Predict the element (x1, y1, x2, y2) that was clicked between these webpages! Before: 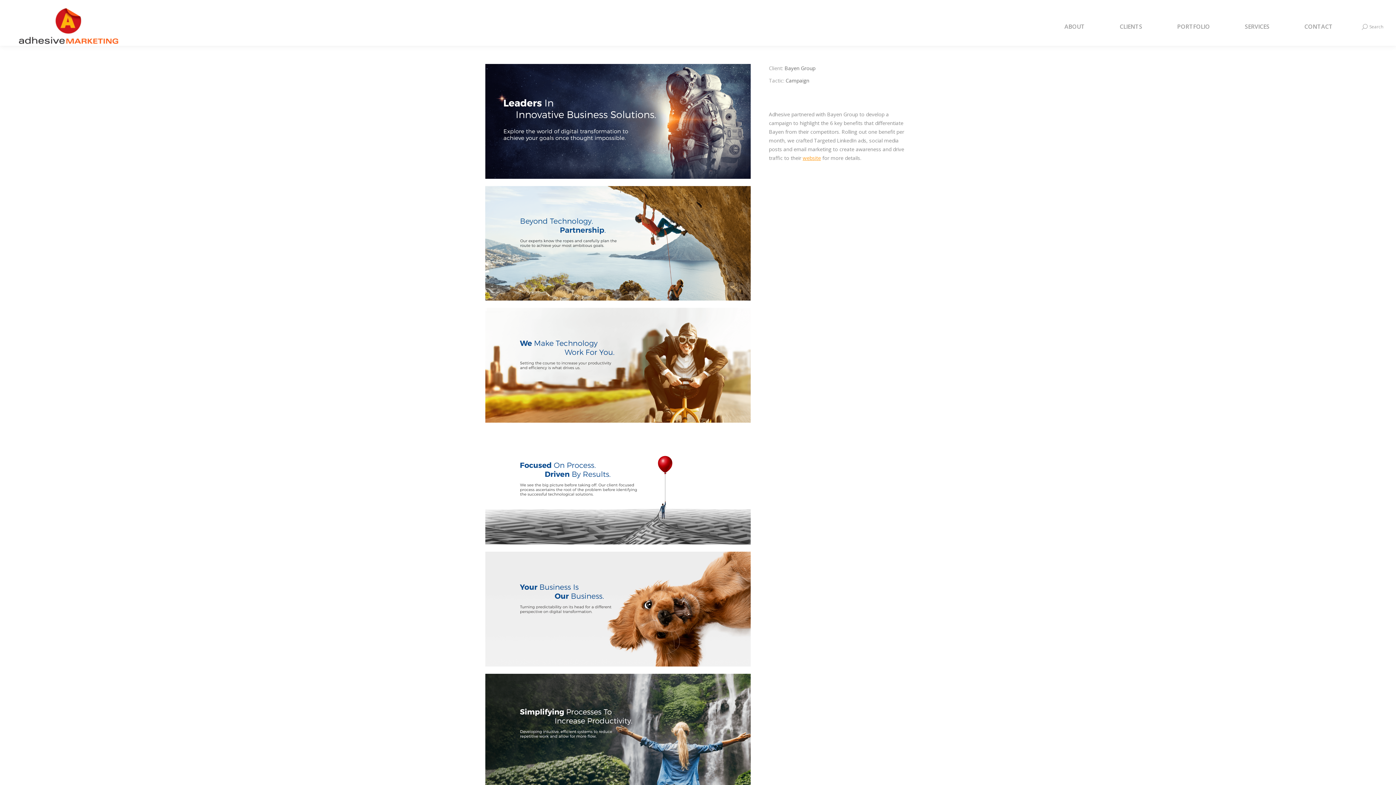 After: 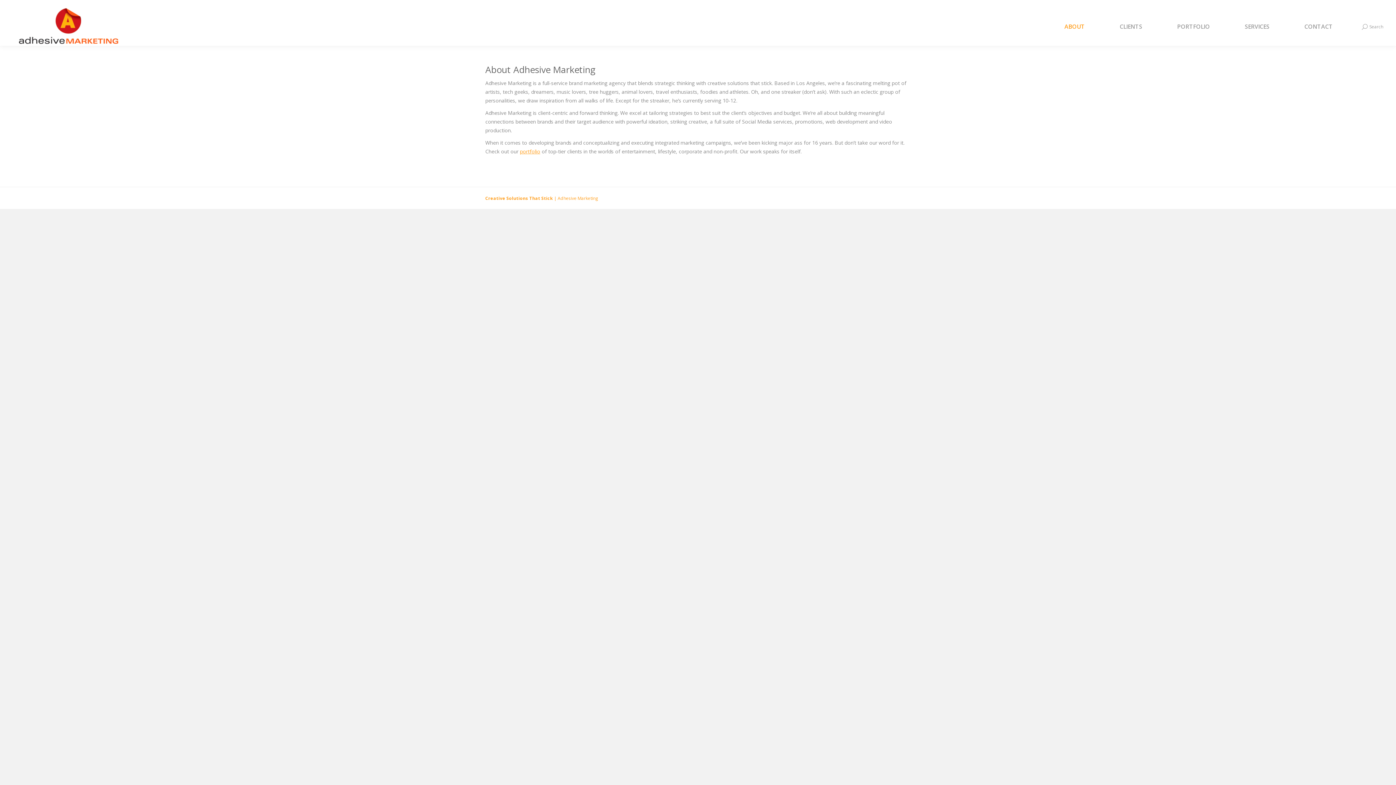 Action: bbox: (1064, 21, 1103, 32) label: ABOUT